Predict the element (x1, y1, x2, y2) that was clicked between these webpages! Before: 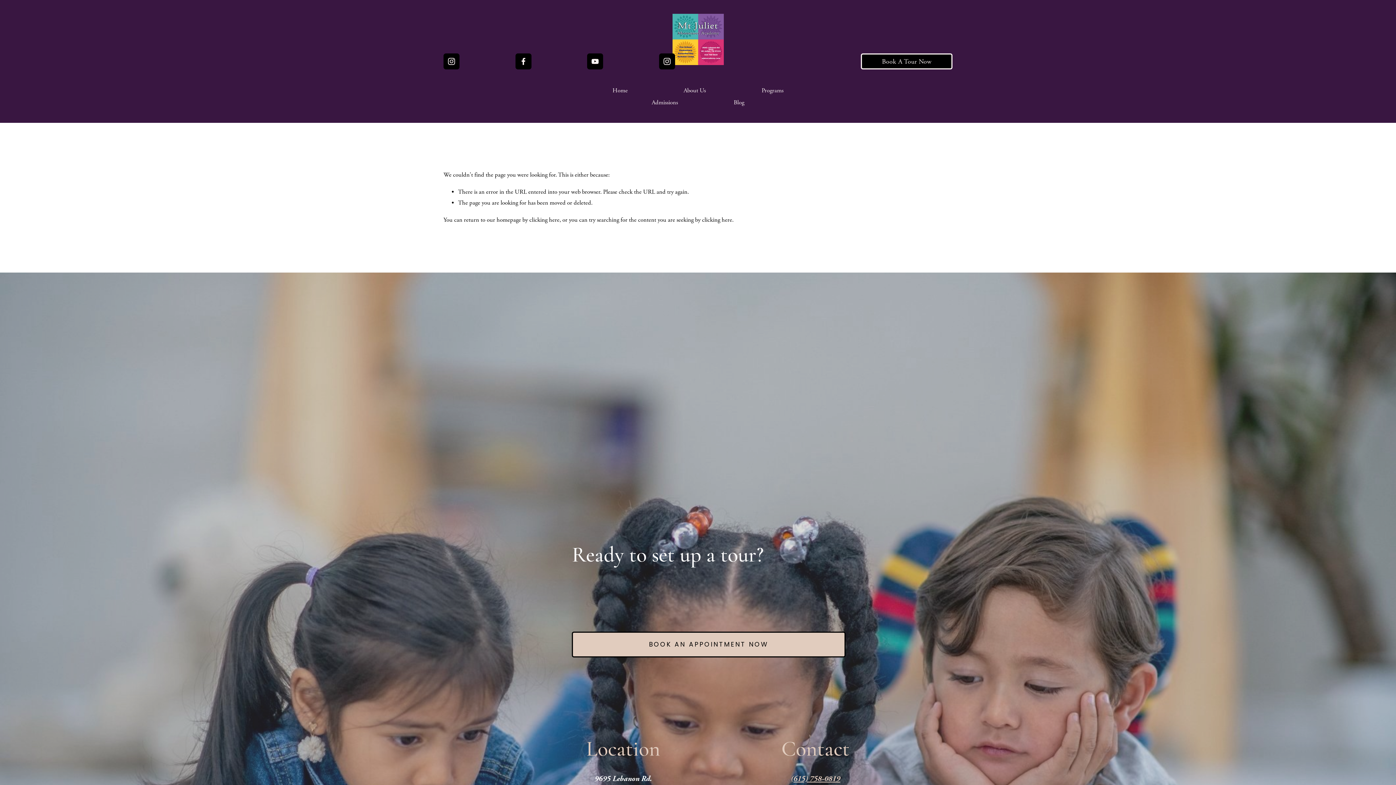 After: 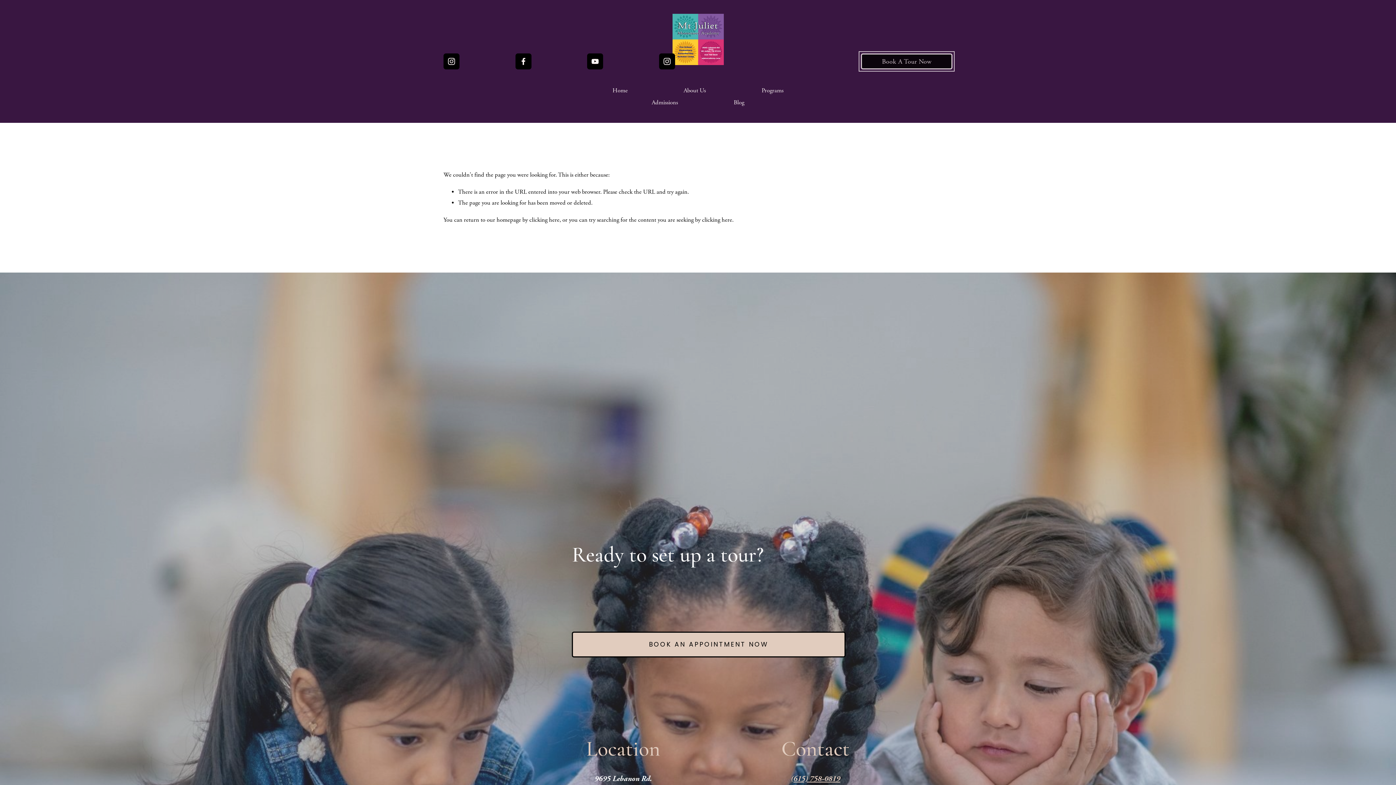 Action: bbox: (861, 53, 952, 69) label: Book A Tour Now